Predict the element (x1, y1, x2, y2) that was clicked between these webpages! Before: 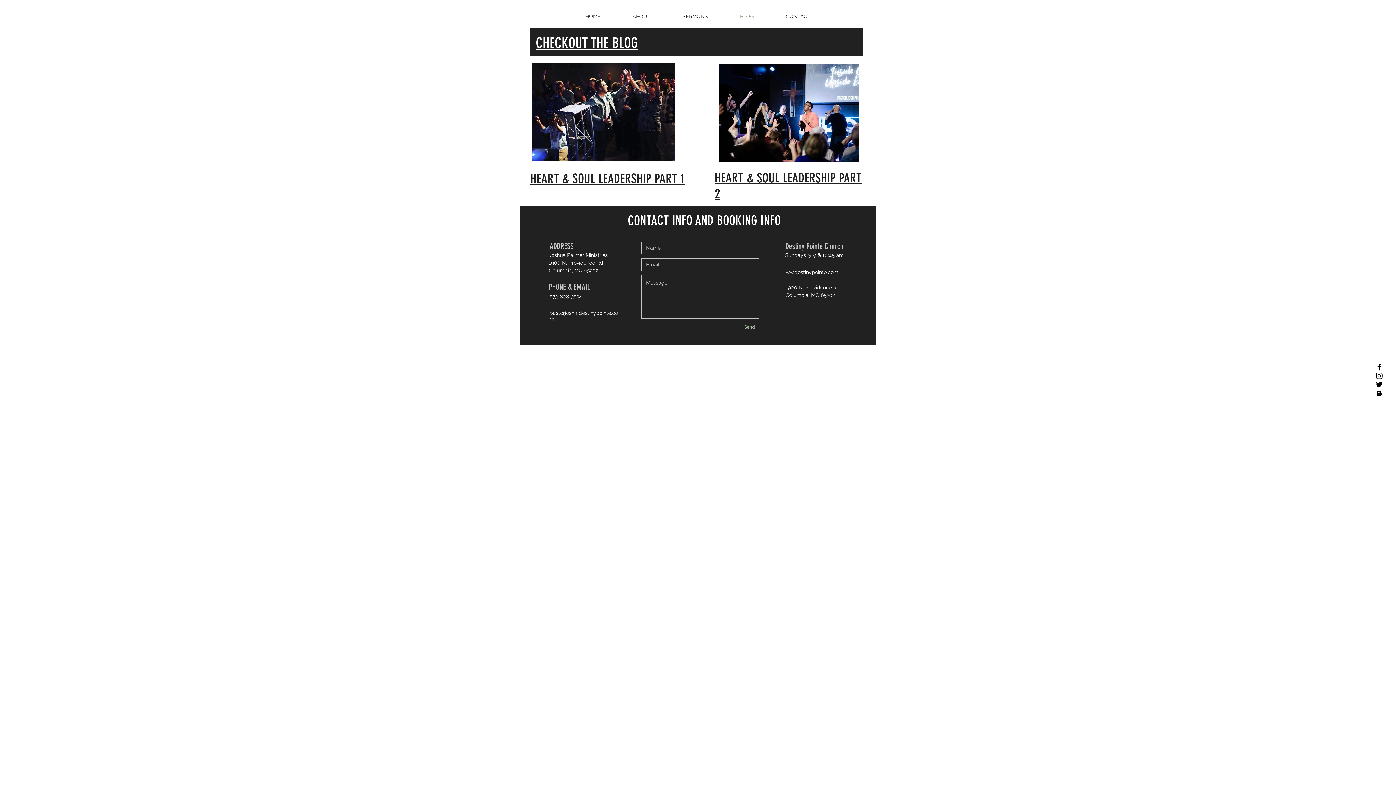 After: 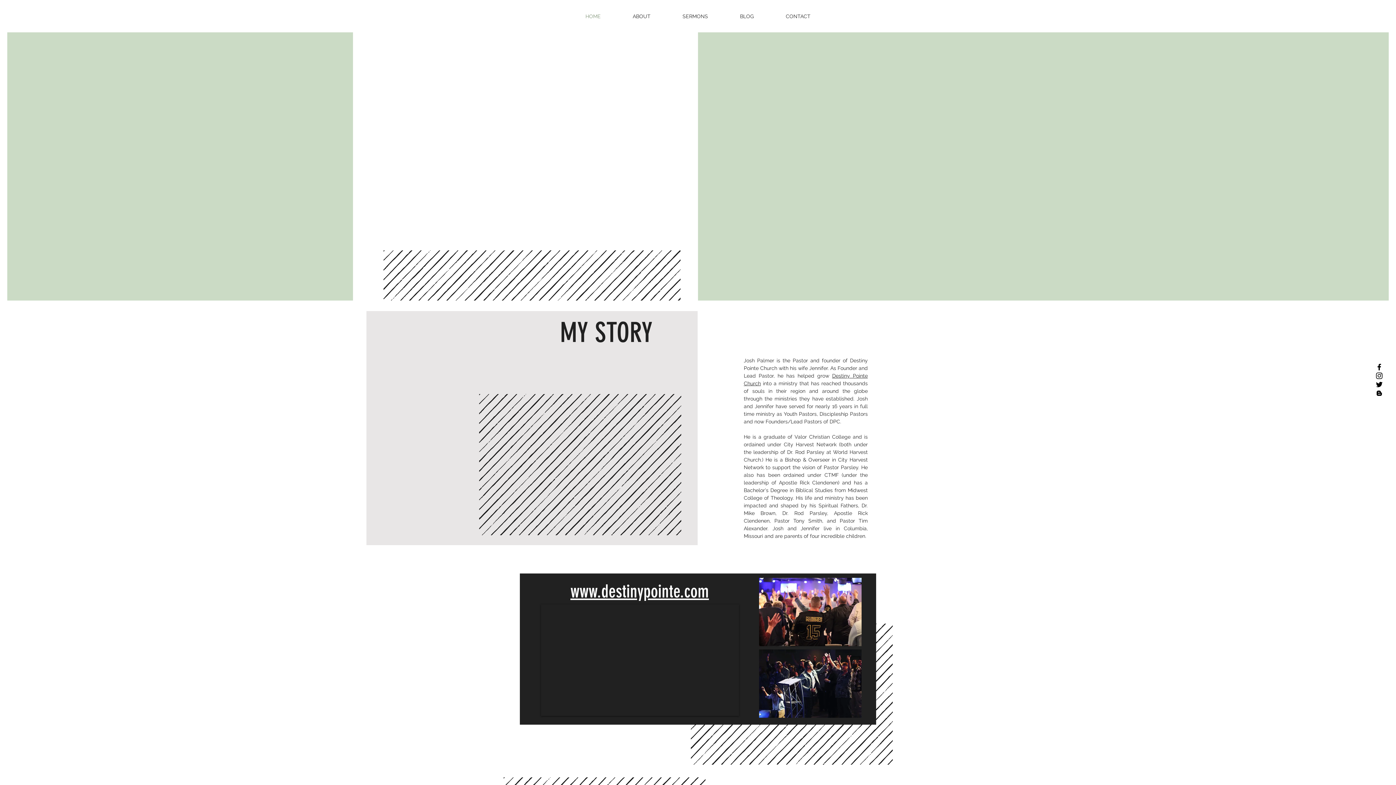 Action: label: ABOUT bbox: (616, 7, 666, 25)